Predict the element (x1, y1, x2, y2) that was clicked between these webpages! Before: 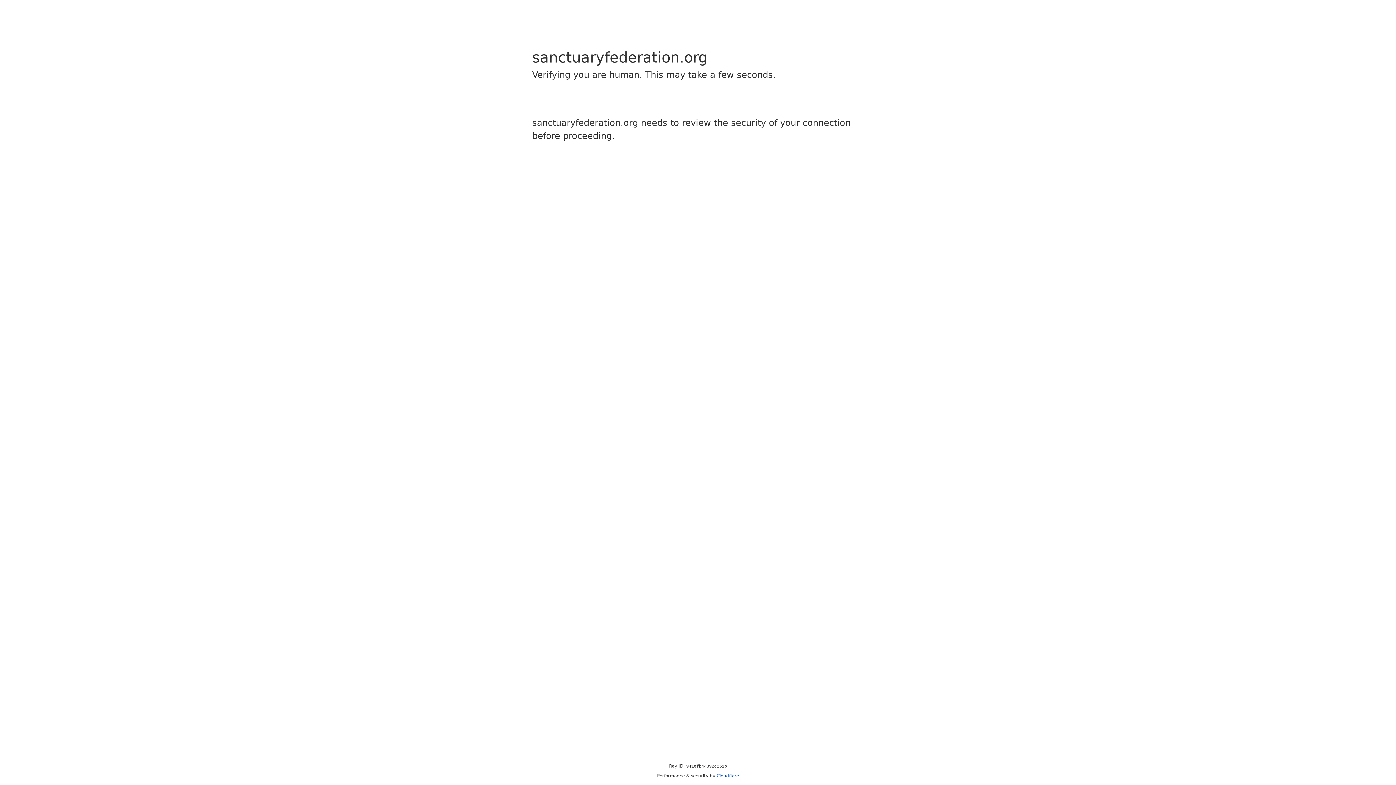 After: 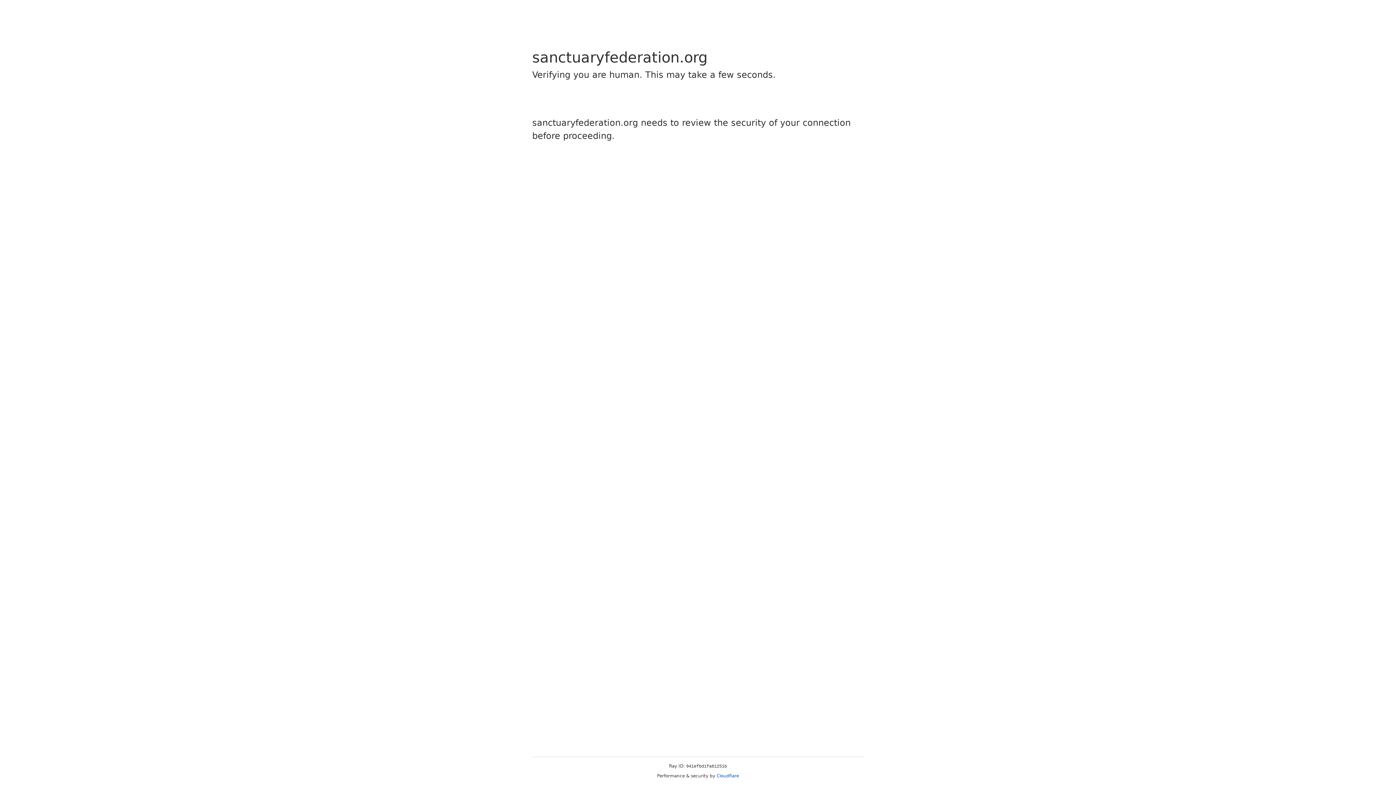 Action: bbox: (716, 773, 739, 778) label: Cloudflare